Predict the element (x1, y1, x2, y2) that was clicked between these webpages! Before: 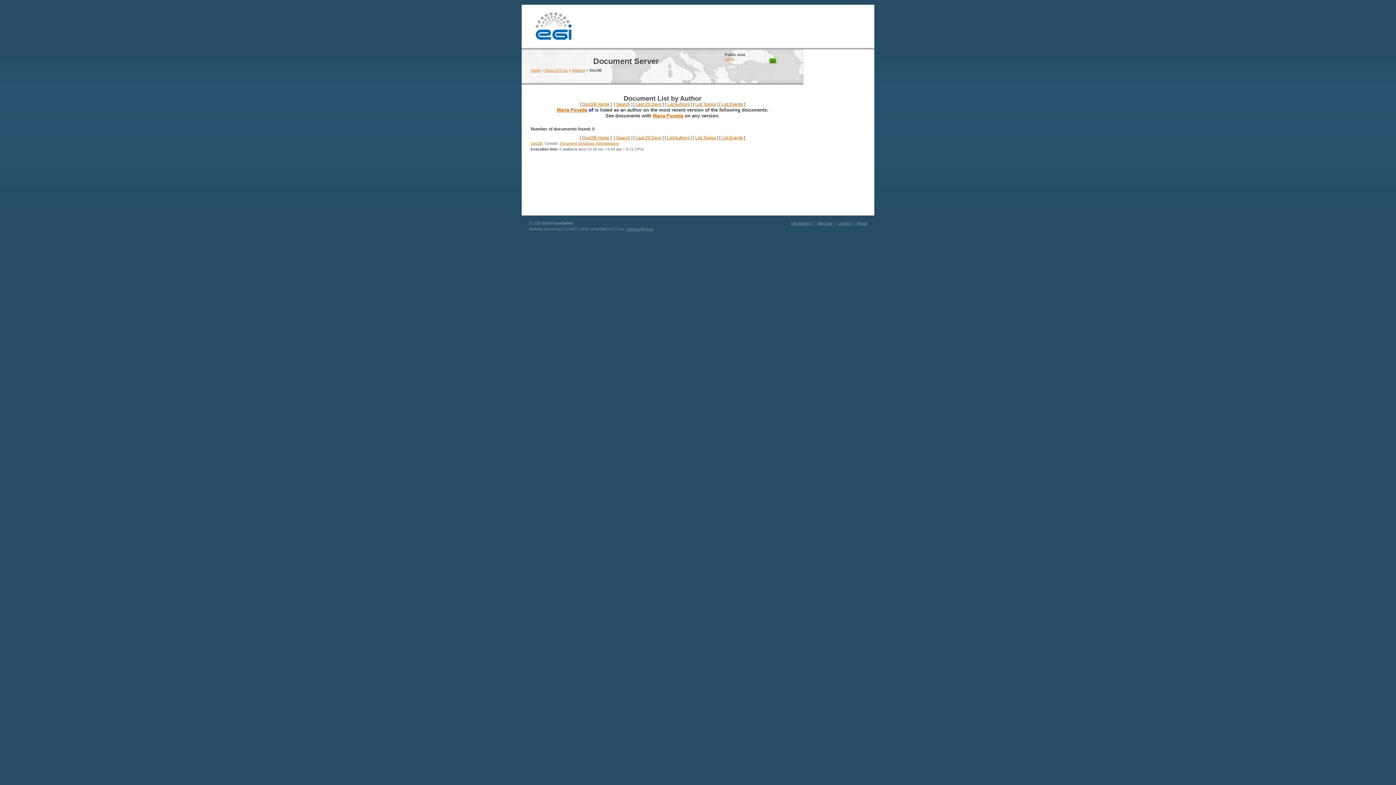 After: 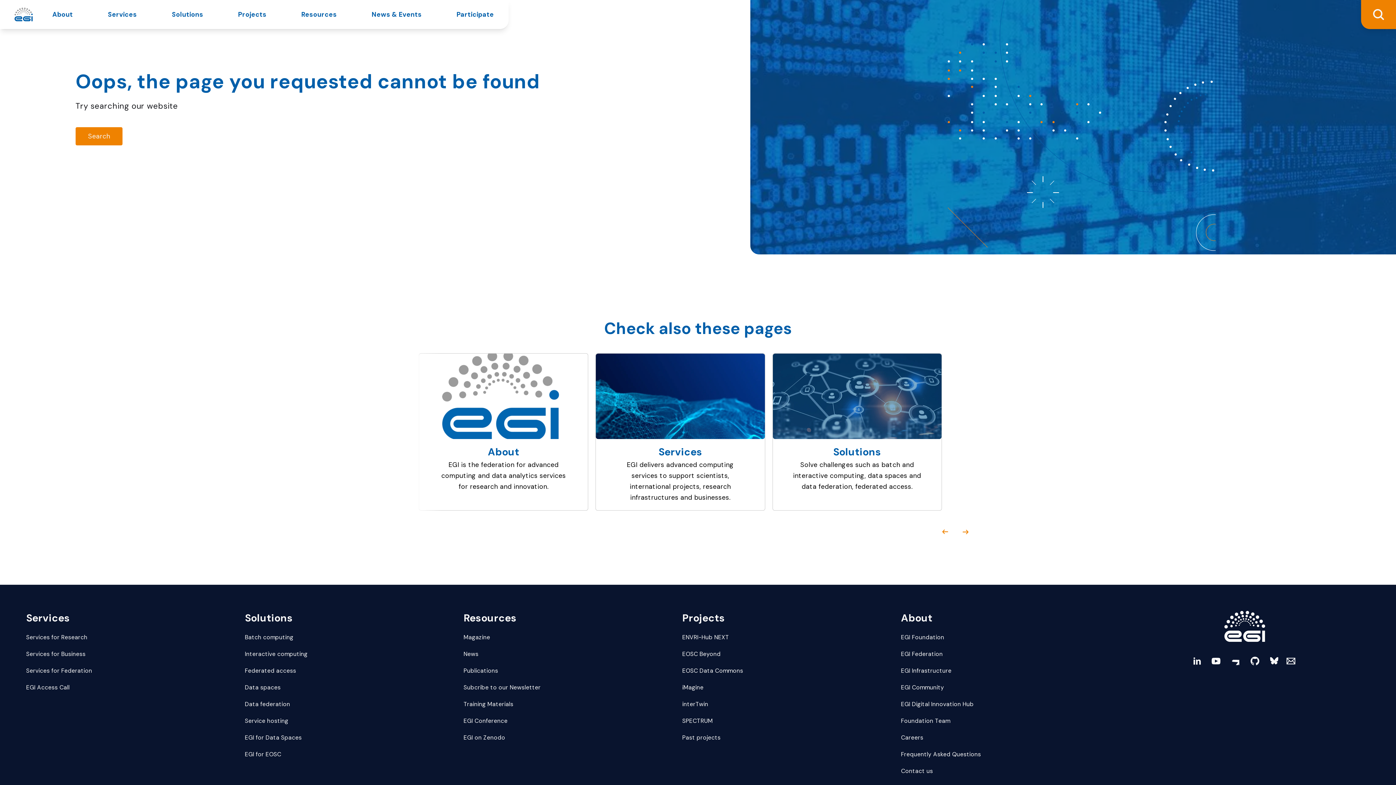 Action: label: Site map bbox: (817, 221, 832, 225)